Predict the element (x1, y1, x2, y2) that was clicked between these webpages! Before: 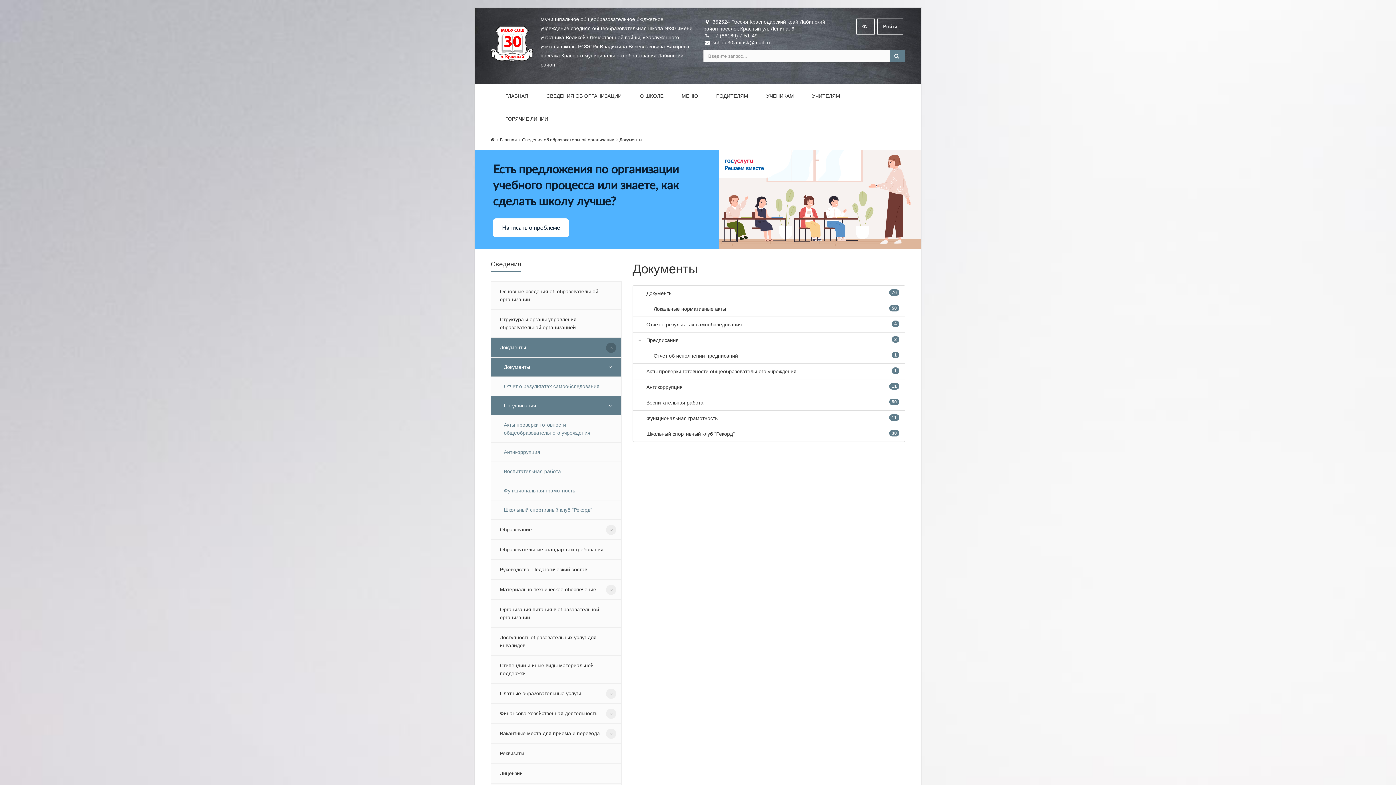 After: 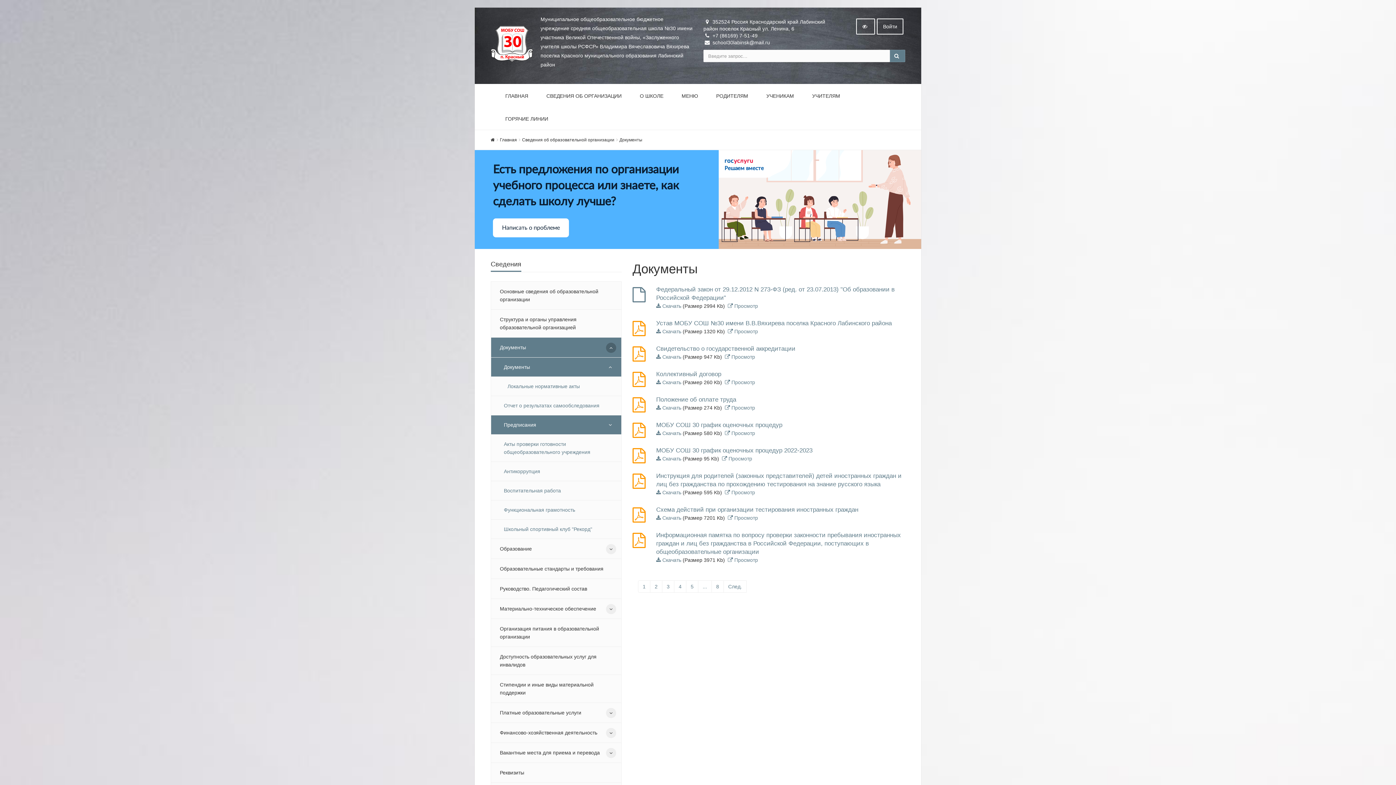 Action: label: Документы bbox: (646, 290, 672, 296)